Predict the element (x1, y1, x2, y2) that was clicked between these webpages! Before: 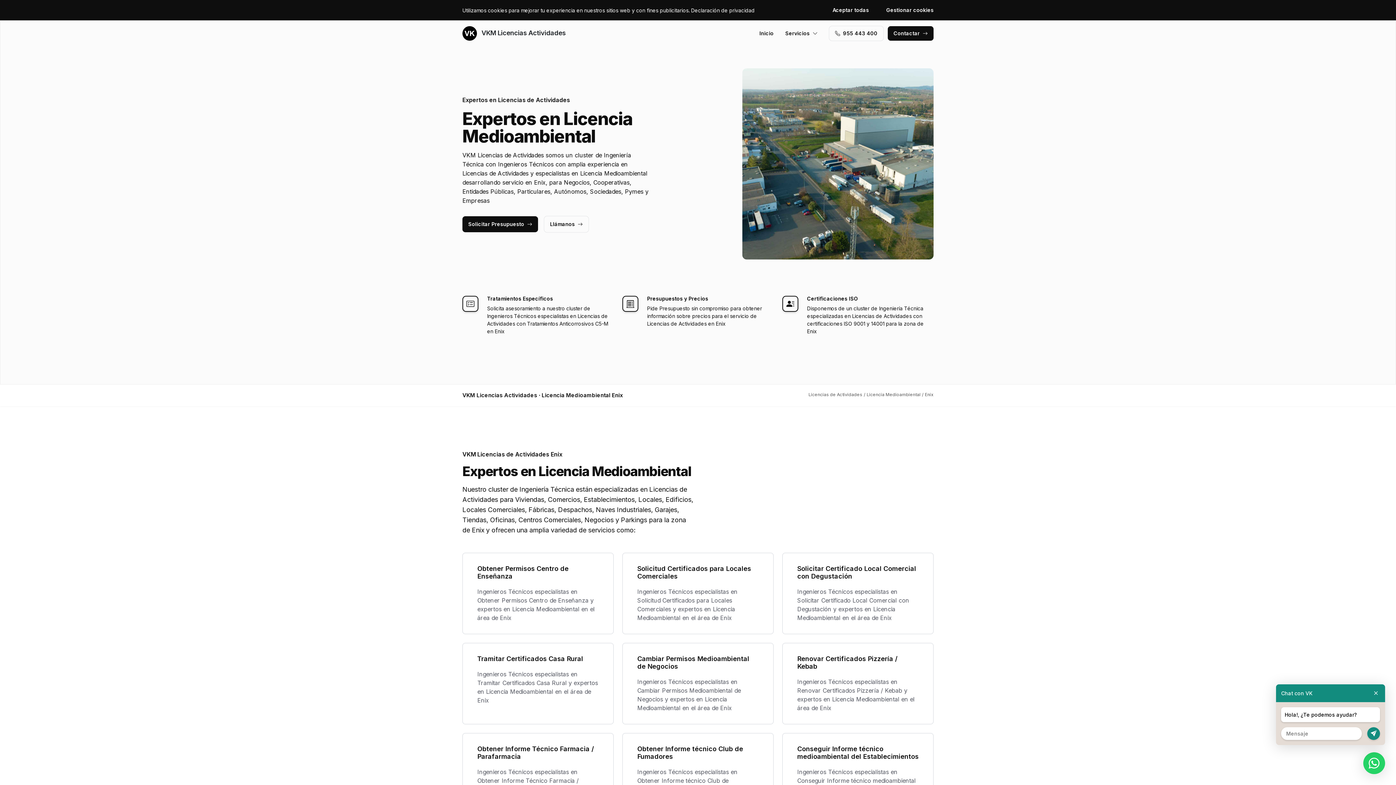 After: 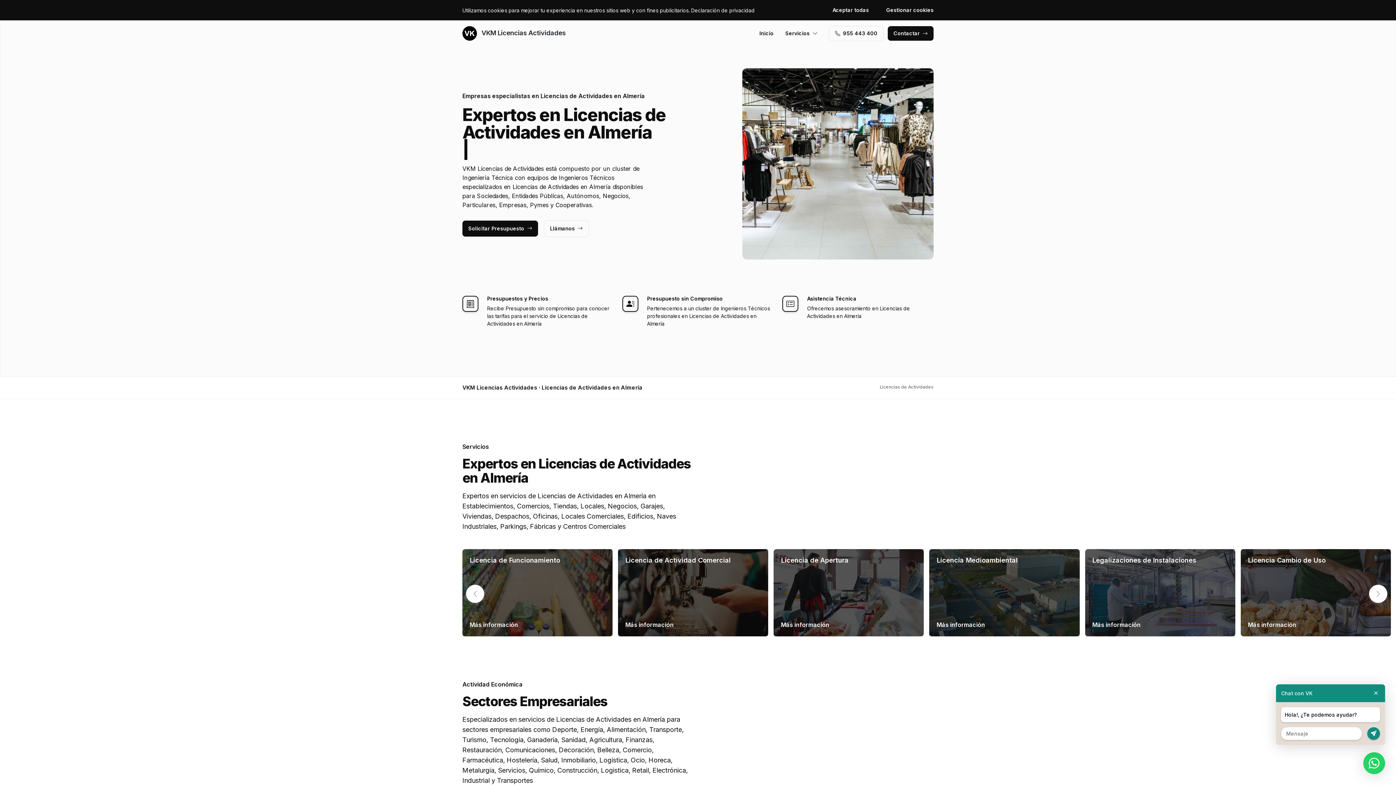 Action: label: Inicio bbox: (759, 26, 773, 40)